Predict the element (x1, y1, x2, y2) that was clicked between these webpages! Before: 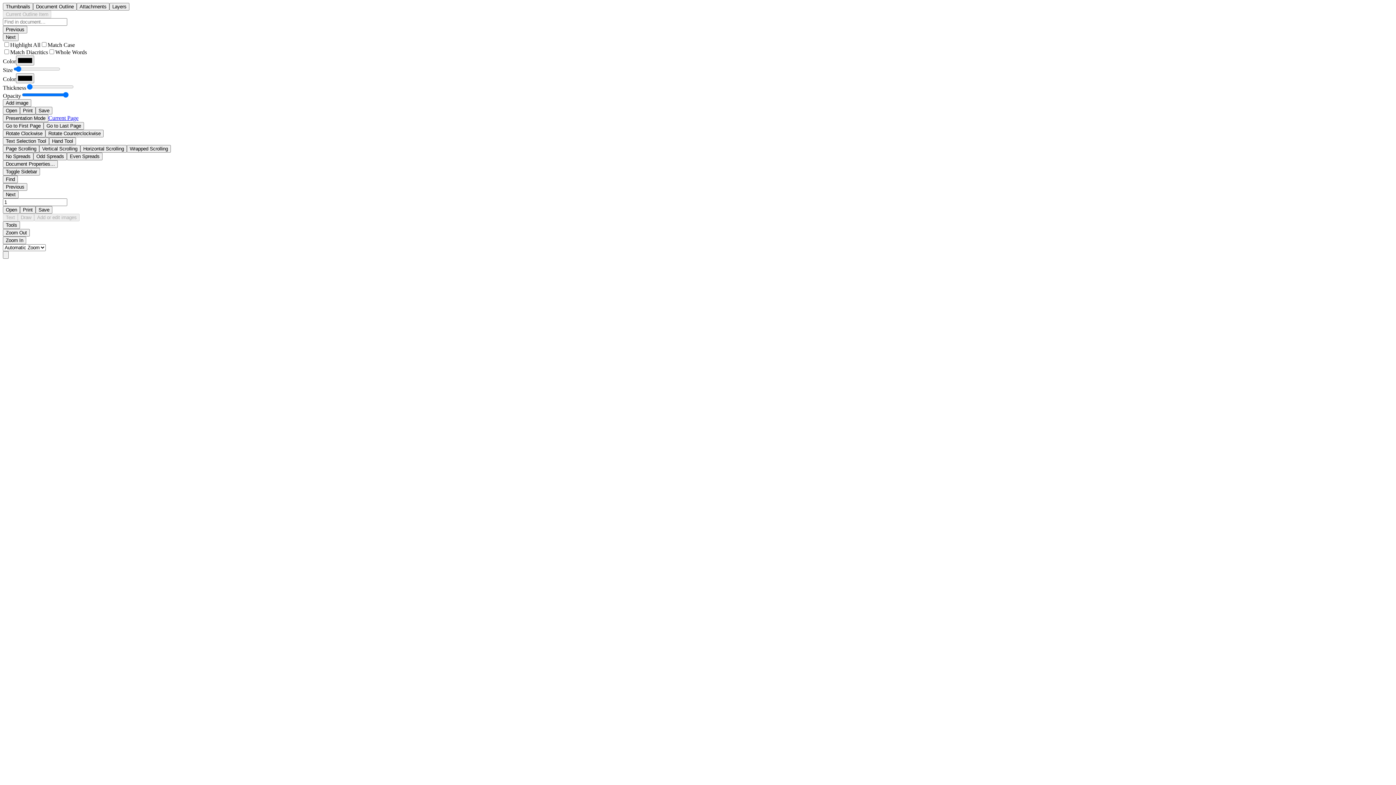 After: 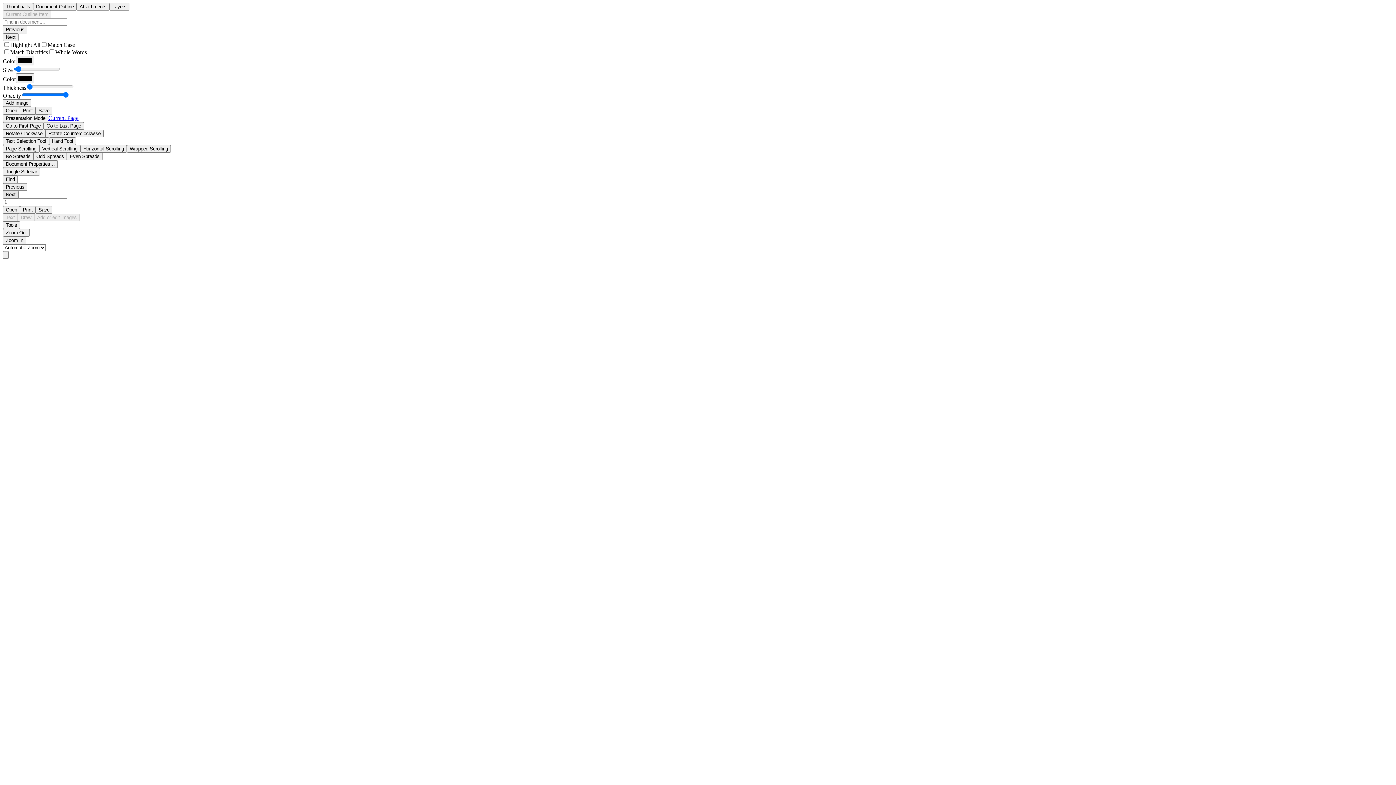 Action: bbox: (2, 190, 18, 198) label: Next